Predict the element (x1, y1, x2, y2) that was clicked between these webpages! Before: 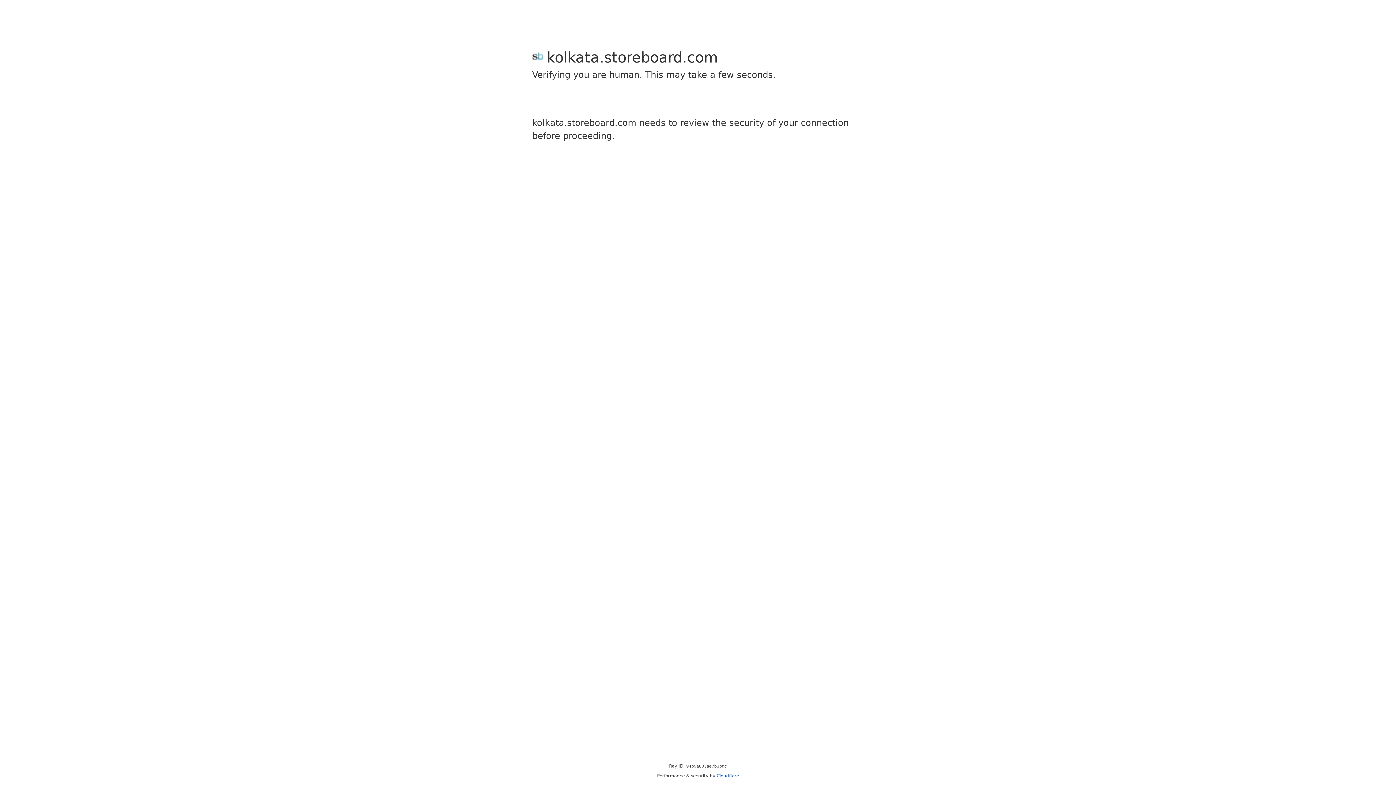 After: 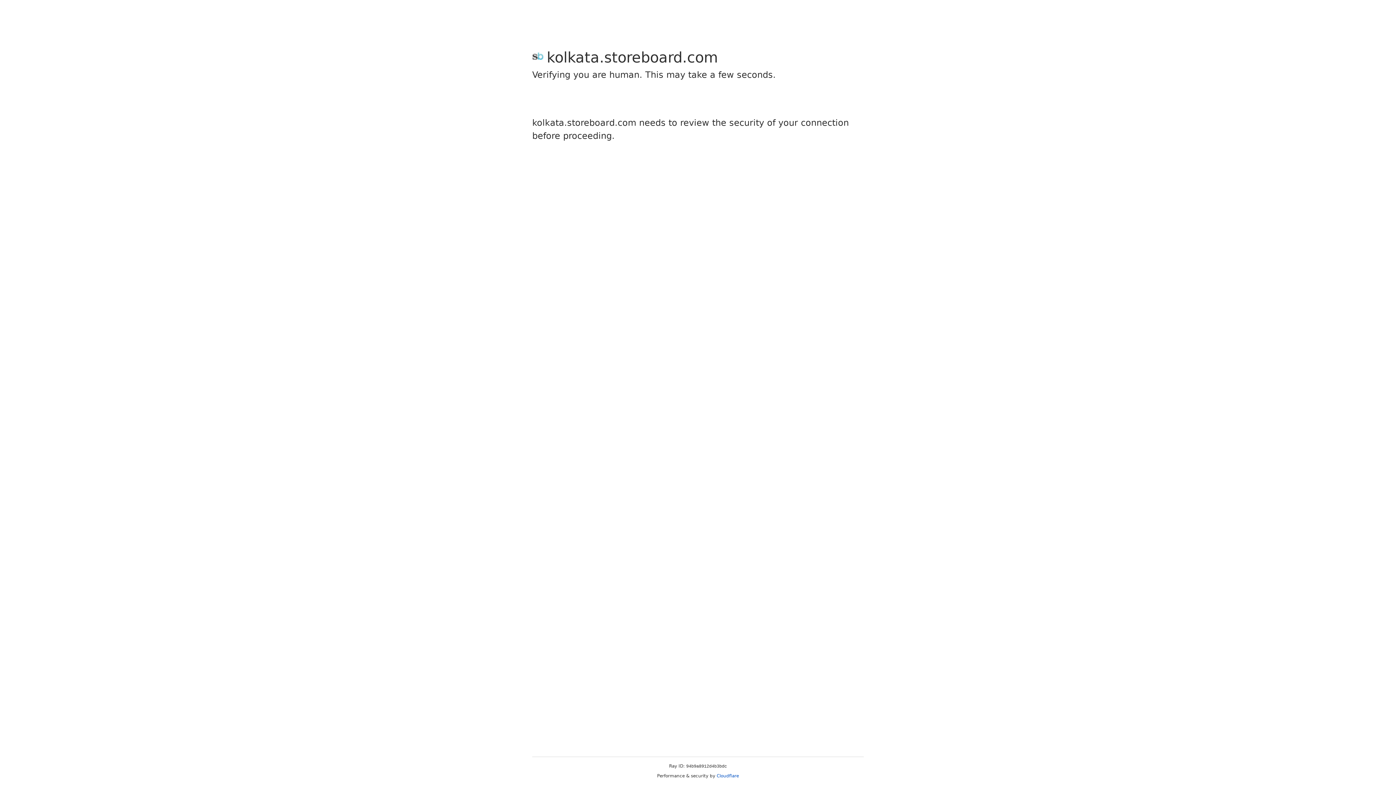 Action: bbox: (716, 773, 739, 778) label: Cloudflare